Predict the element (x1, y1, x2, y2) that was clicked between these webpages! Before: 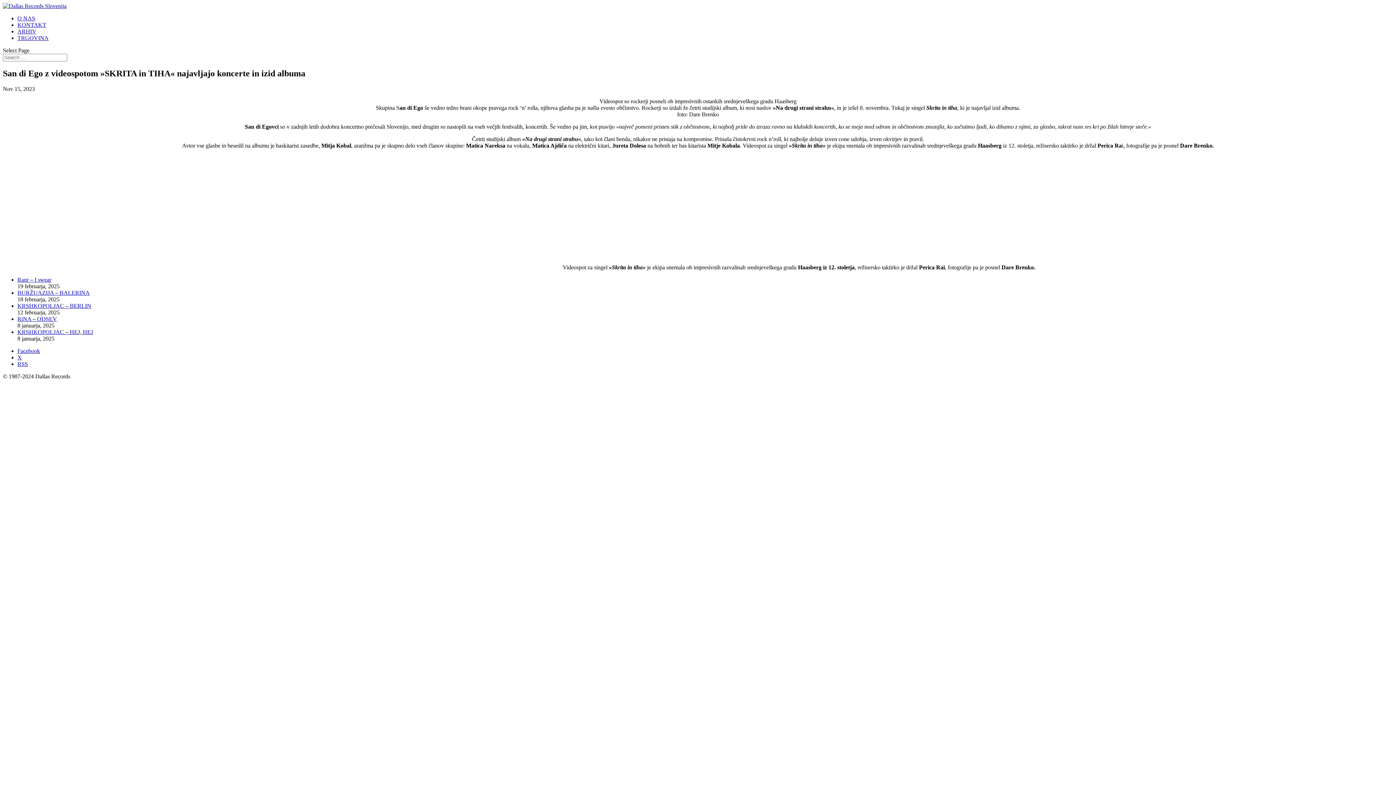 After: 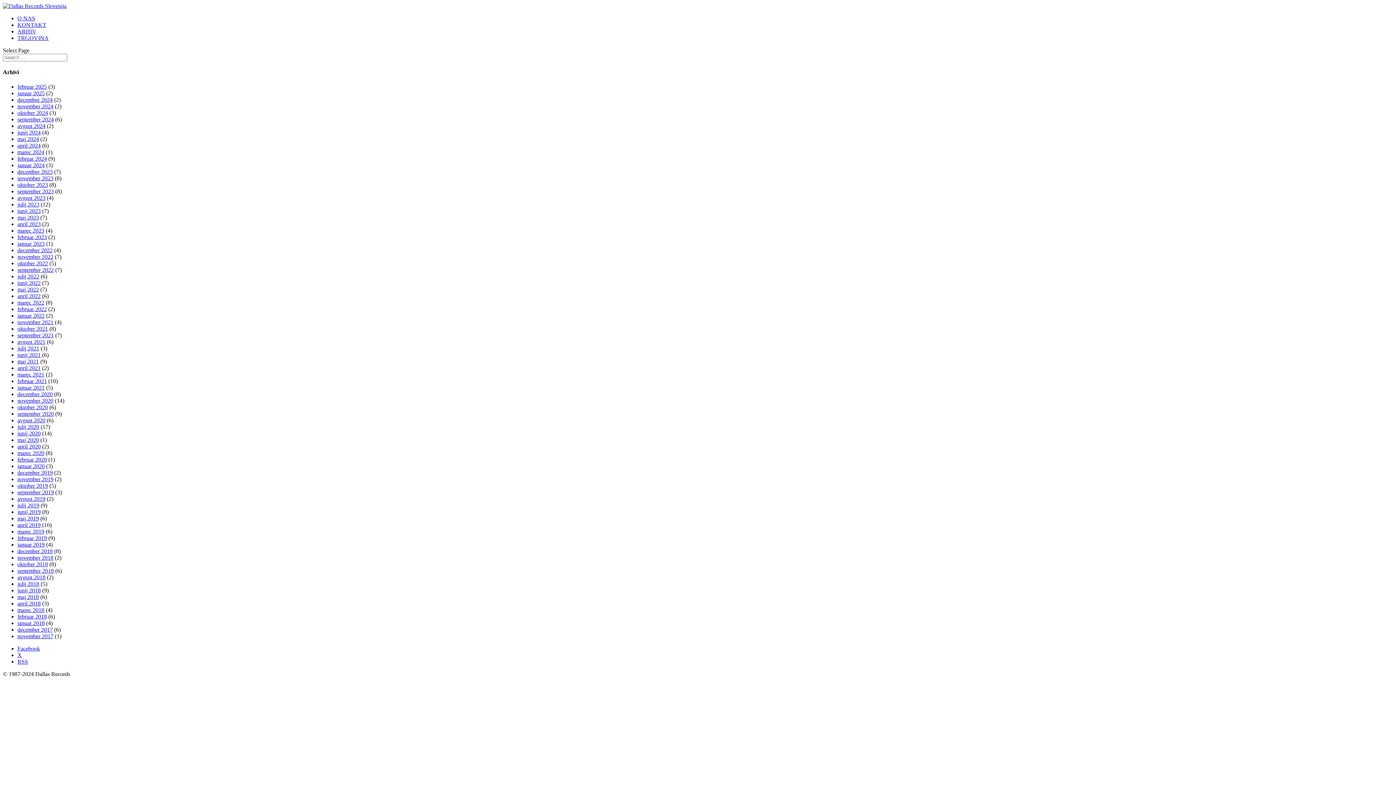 Action: bbox: (17, 28, 36, 34) label: ARHIV